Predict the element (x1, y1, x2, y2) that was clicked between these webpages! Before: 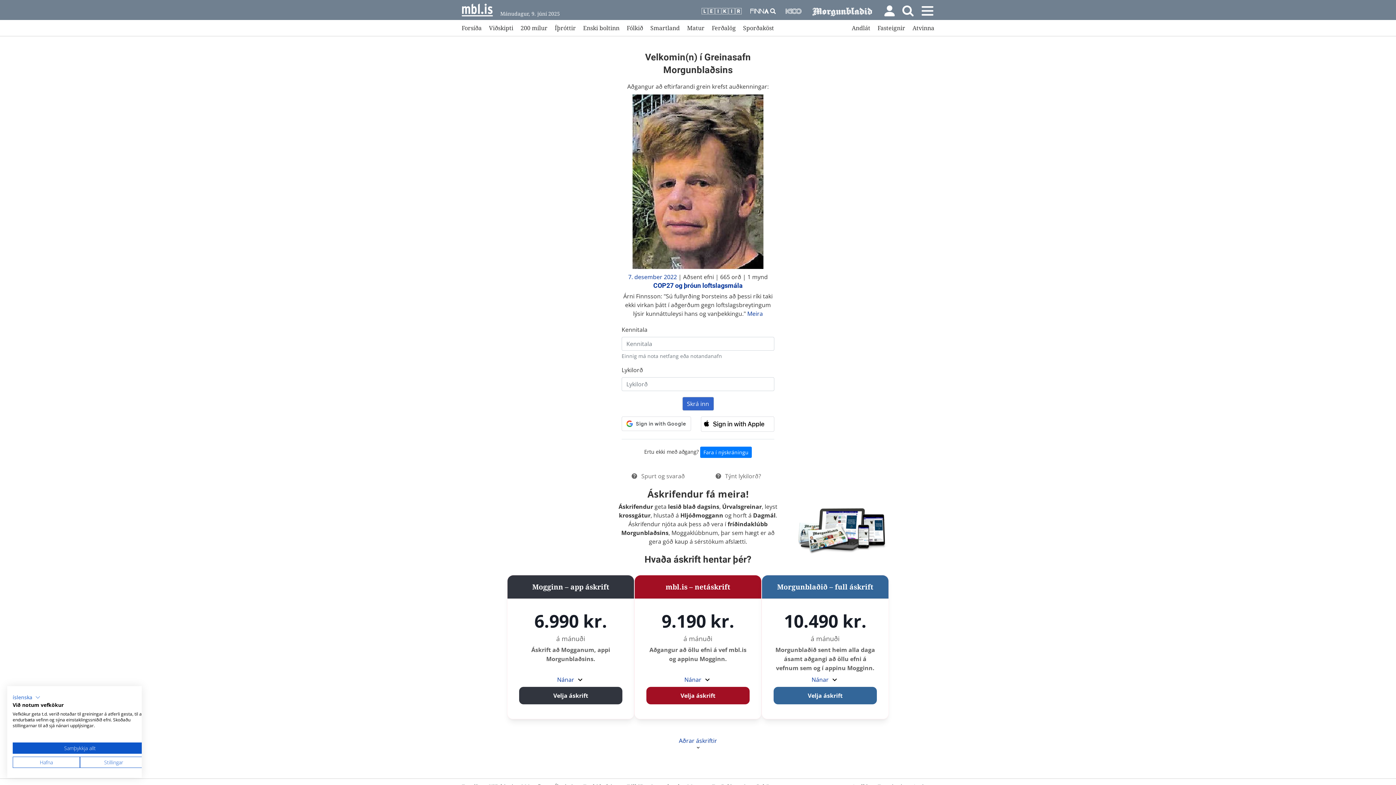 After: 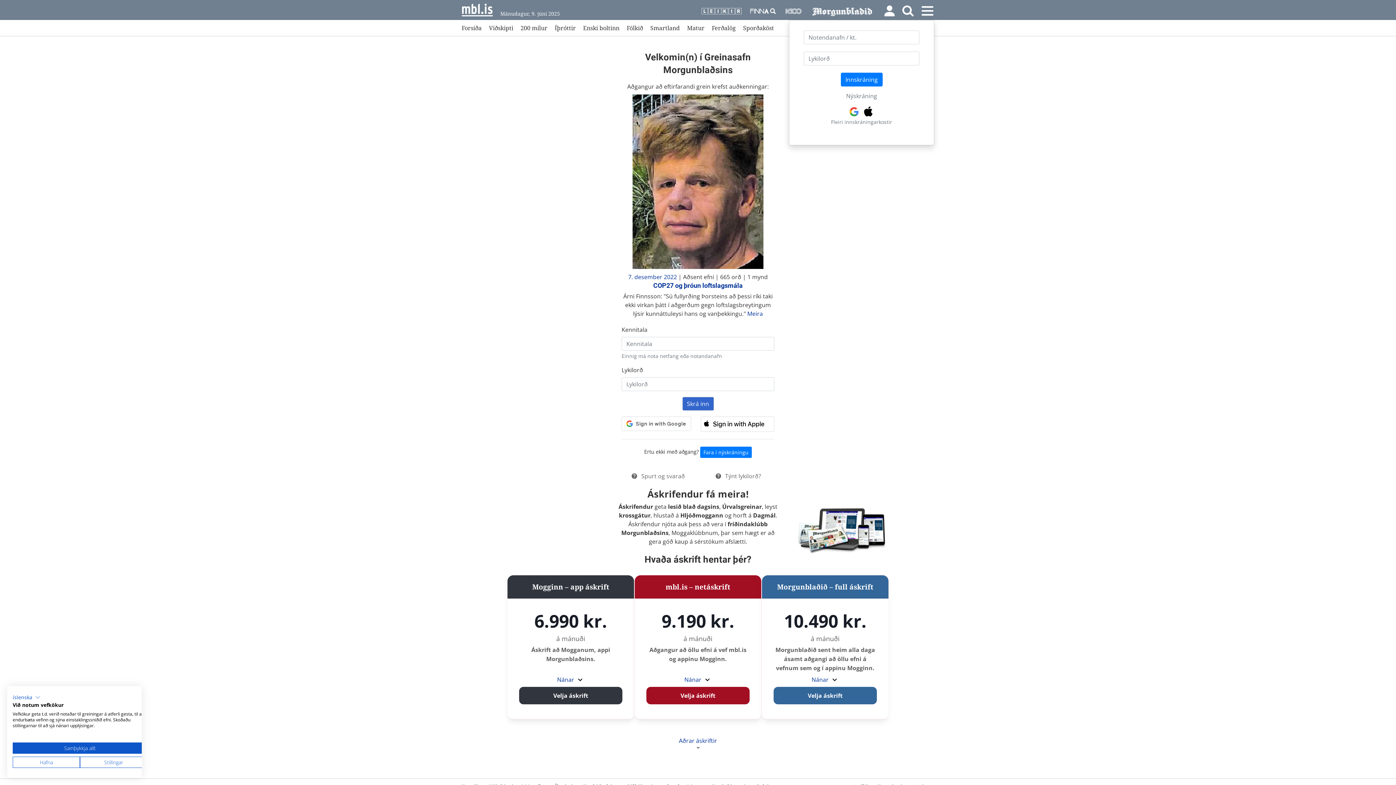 Action: bbox: (884, 6, 895, 14)